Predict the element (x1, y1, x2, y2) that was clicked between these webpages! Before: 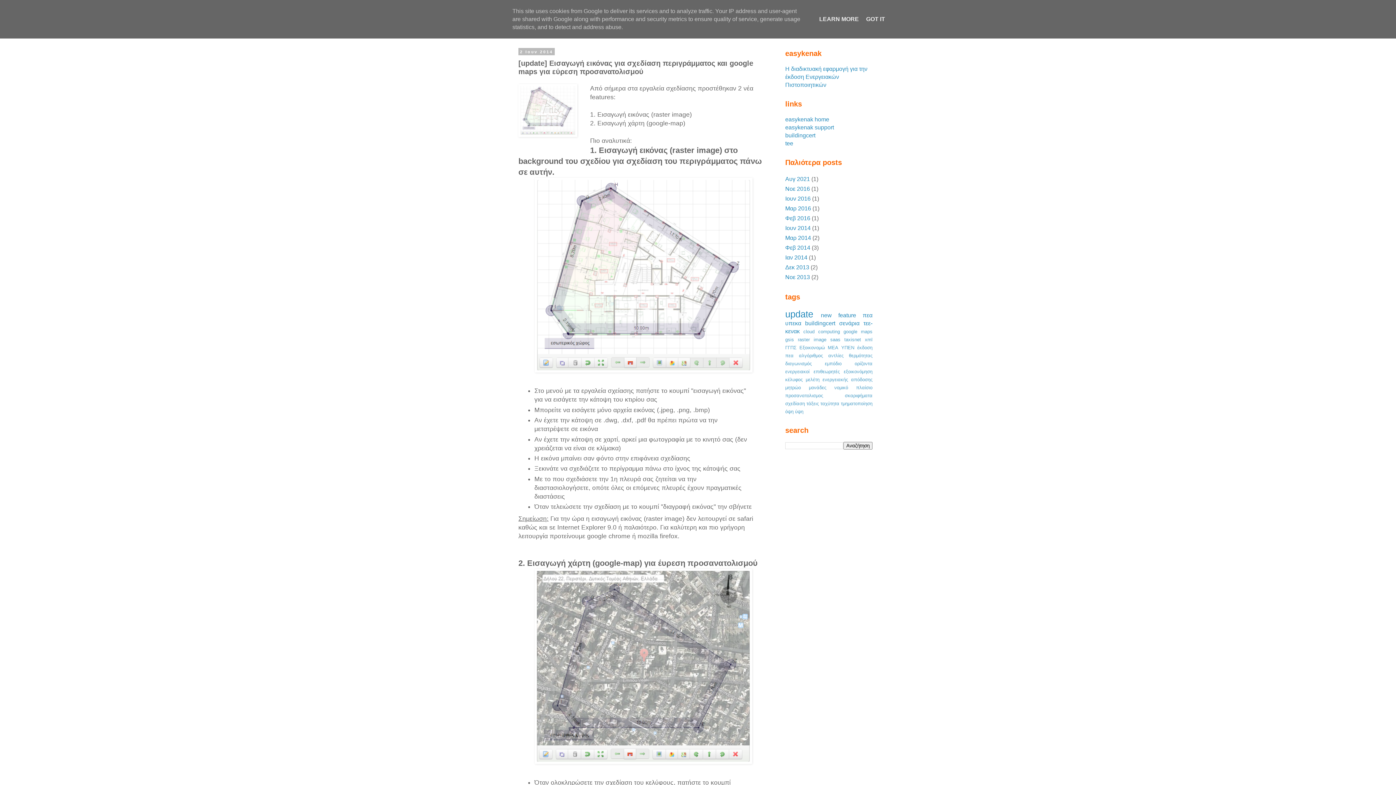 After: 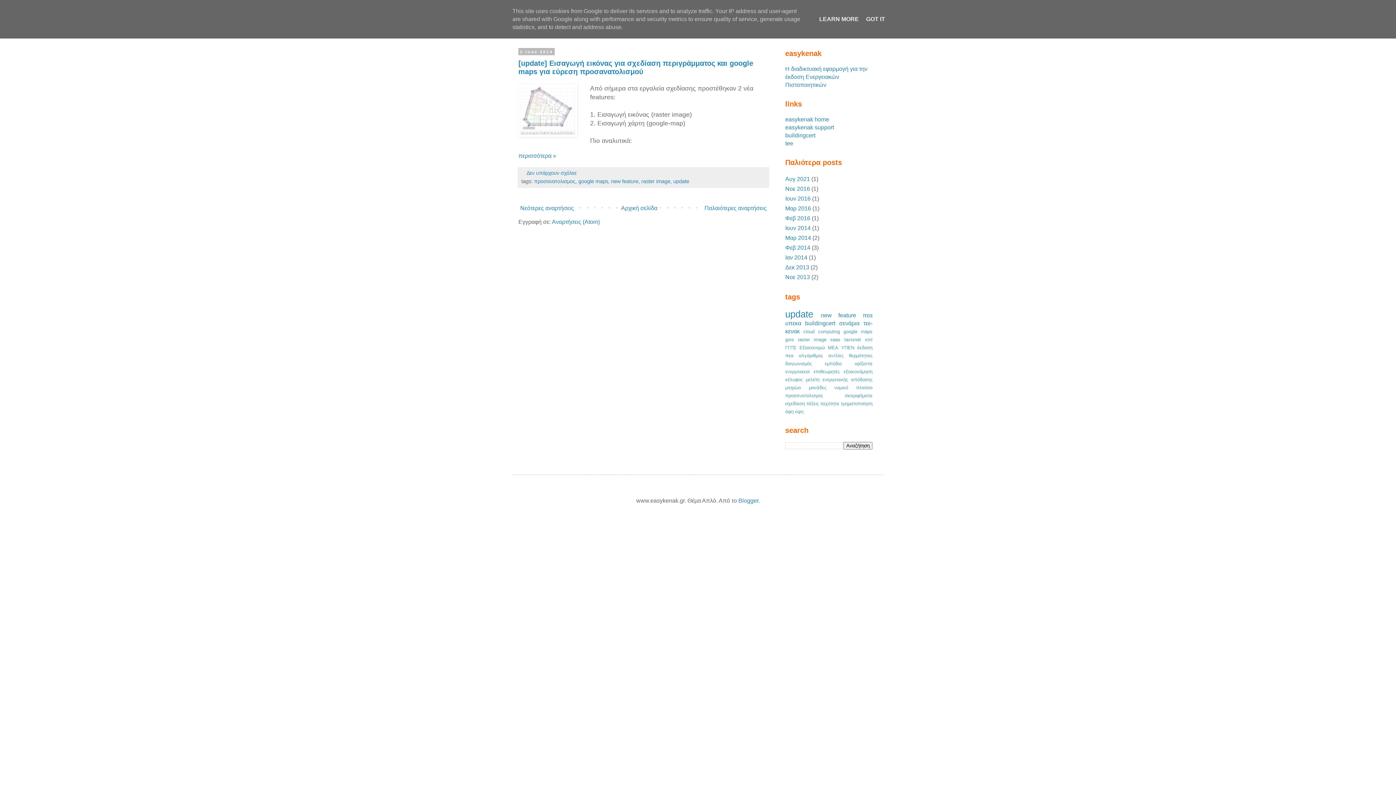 Action: bbox: (785, 225, 810, 231) label: Ιουν 2014